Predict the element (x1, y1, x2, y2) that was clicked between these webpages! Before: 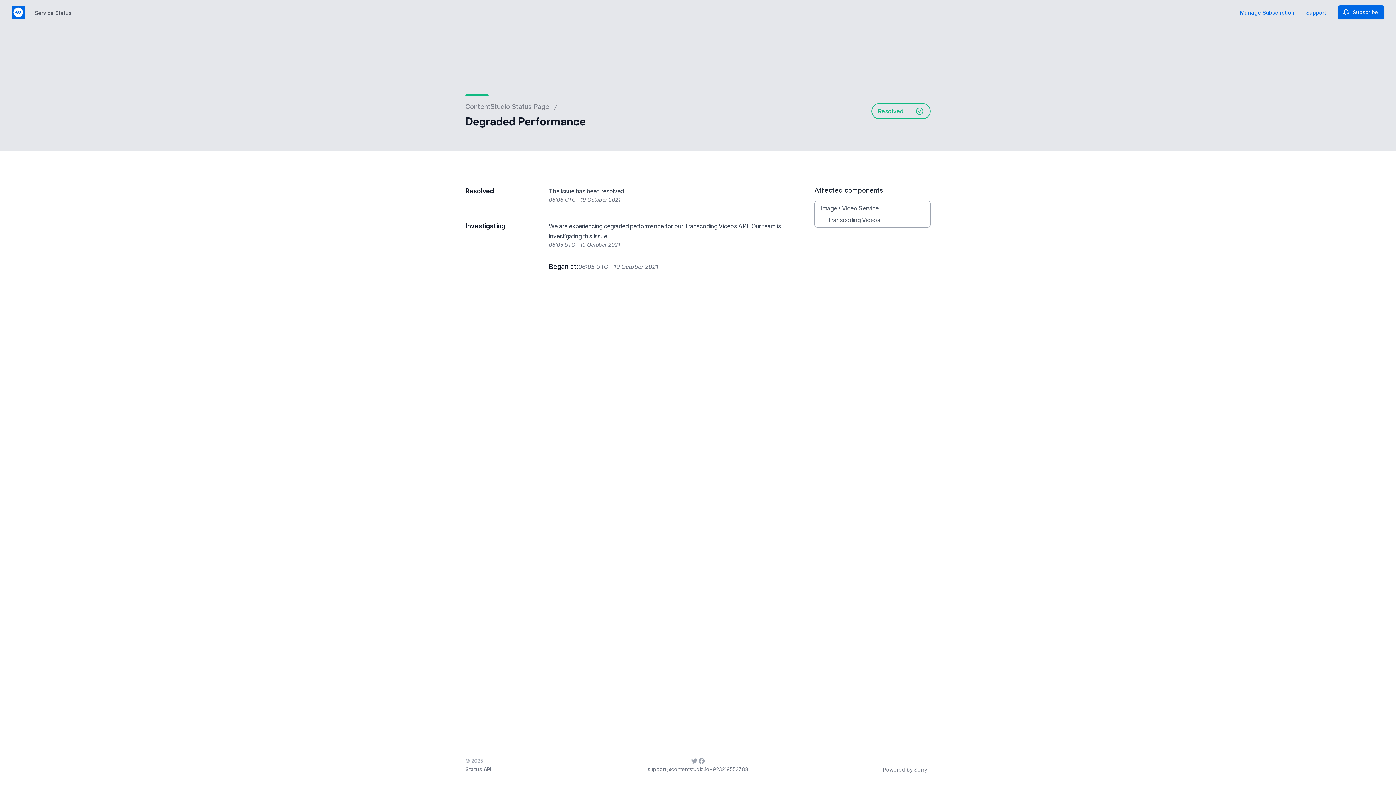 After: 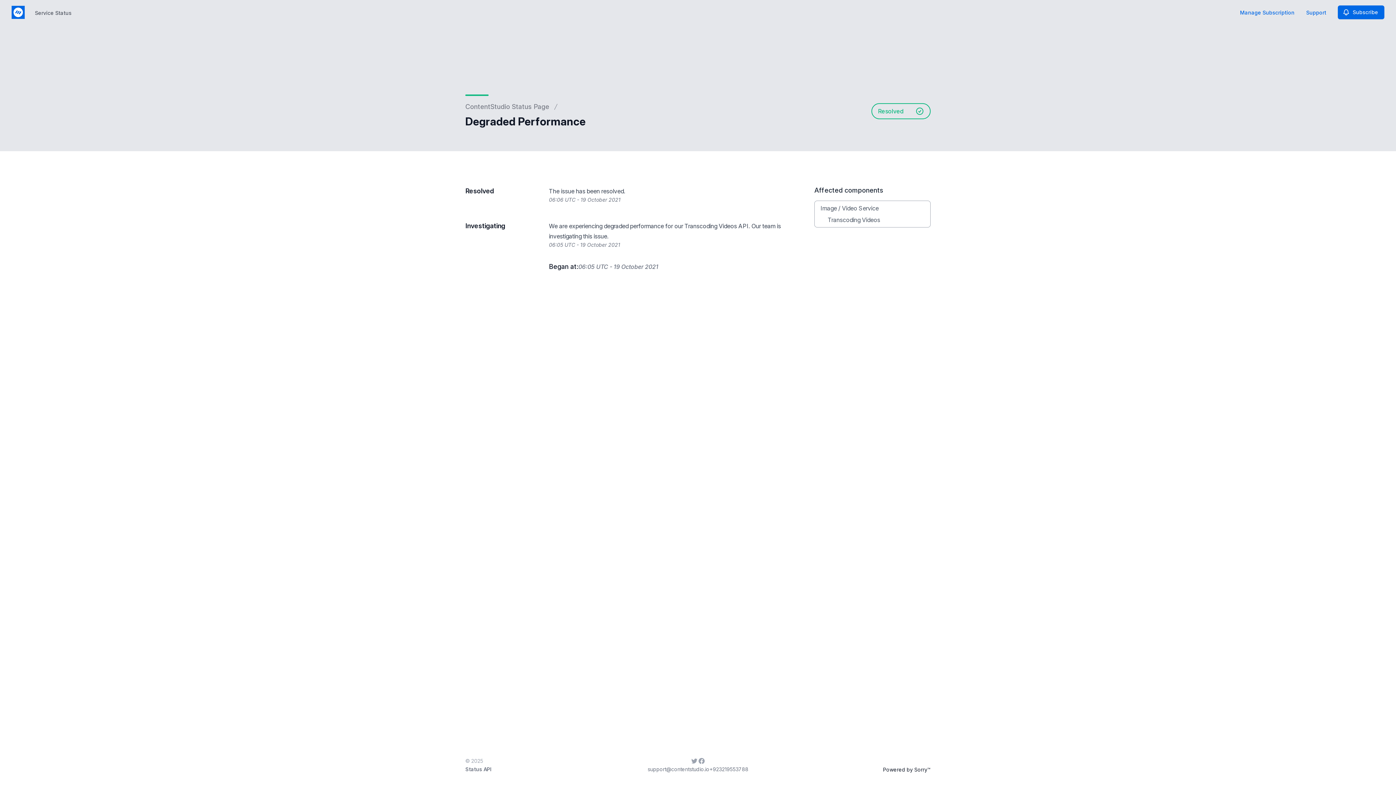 Action: label: Powered by Sorry™ bbox: (883, 766, 930, 773)